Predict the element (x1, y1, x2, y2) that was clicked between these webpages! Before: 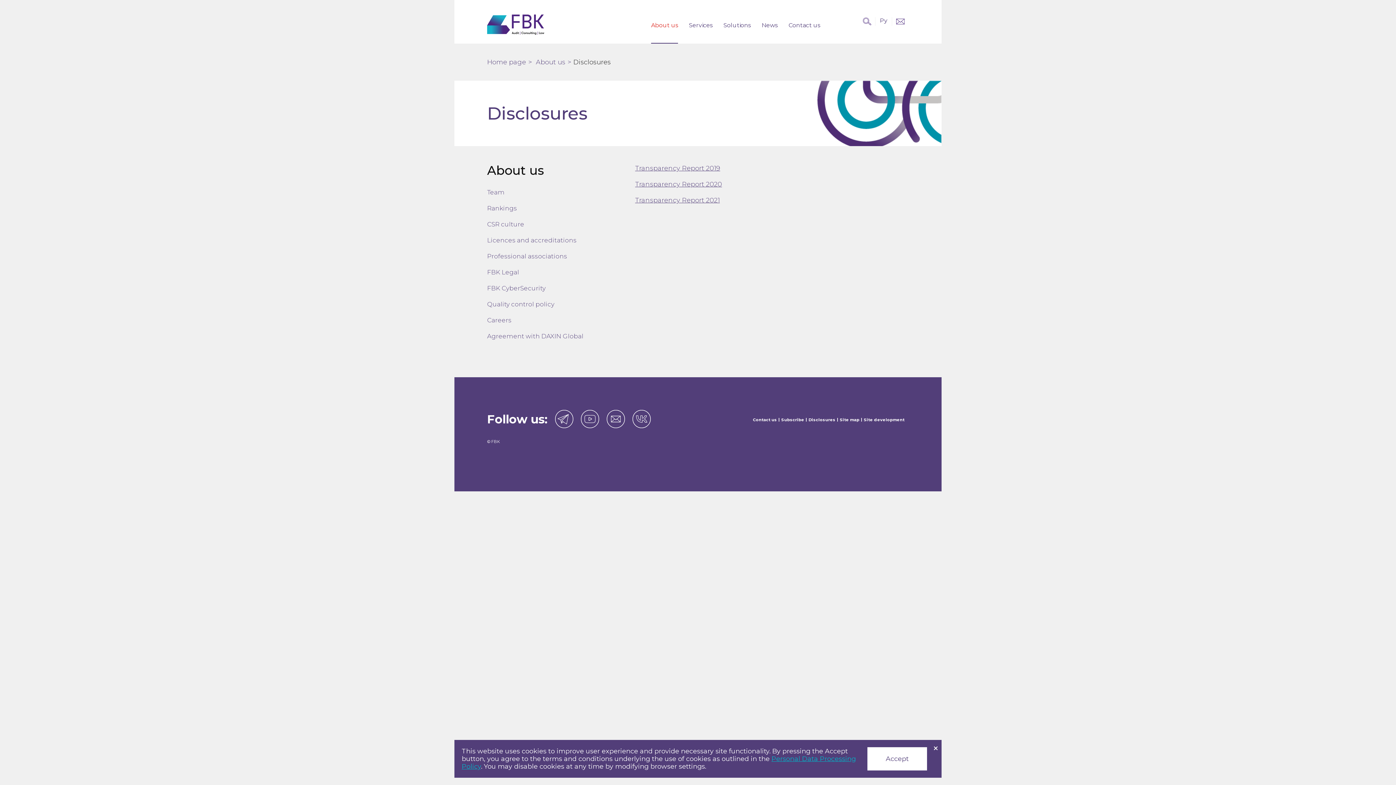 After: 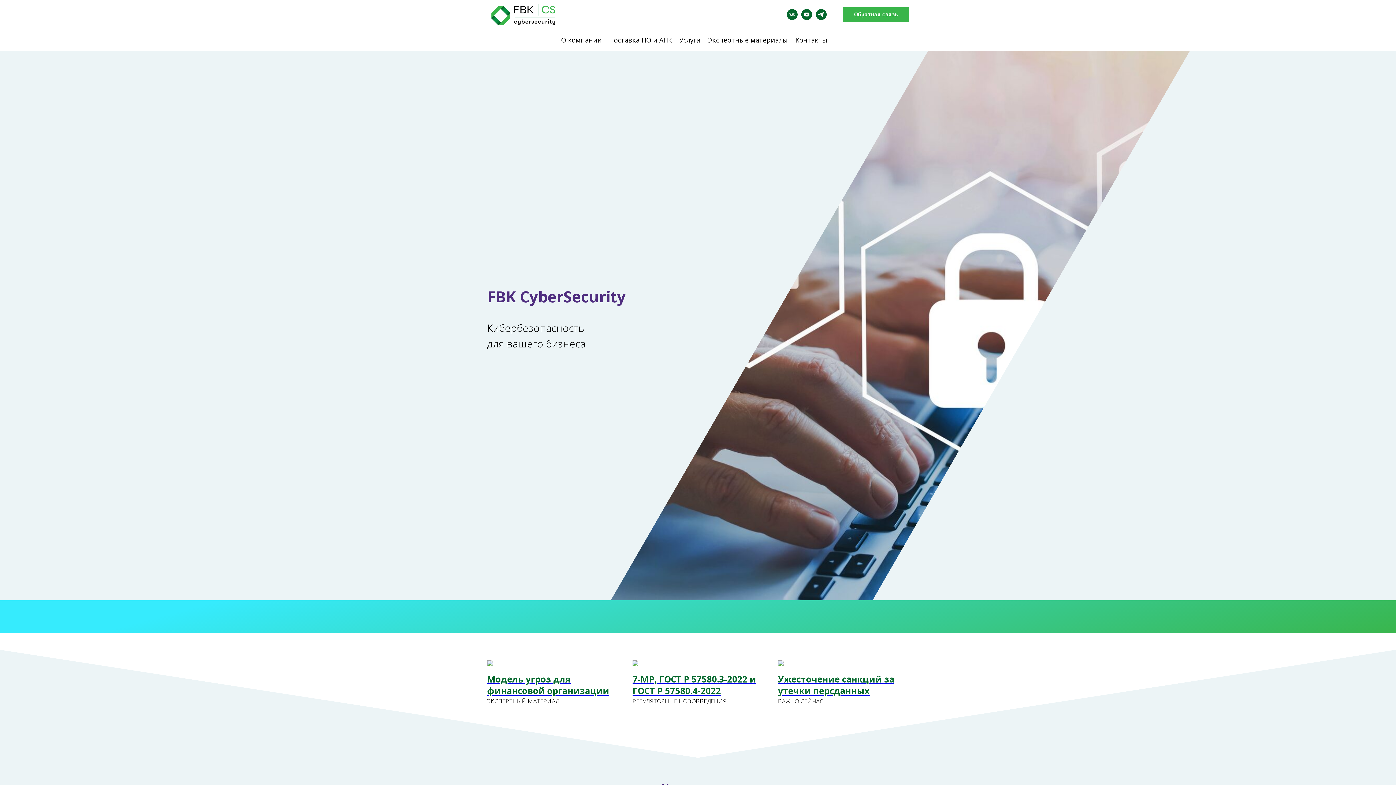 Action: label: FBK CyberSecurity bbox: (487, 284, 545, 292)